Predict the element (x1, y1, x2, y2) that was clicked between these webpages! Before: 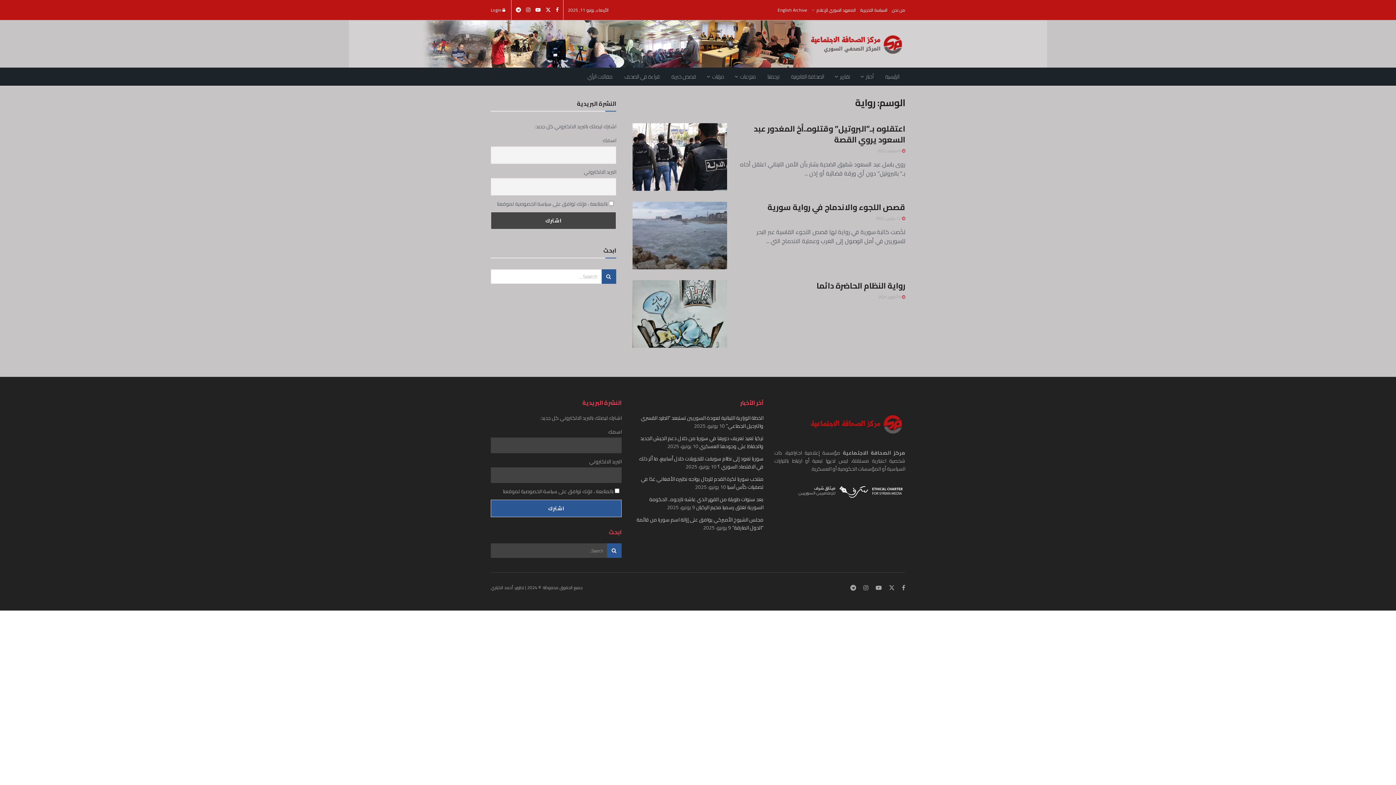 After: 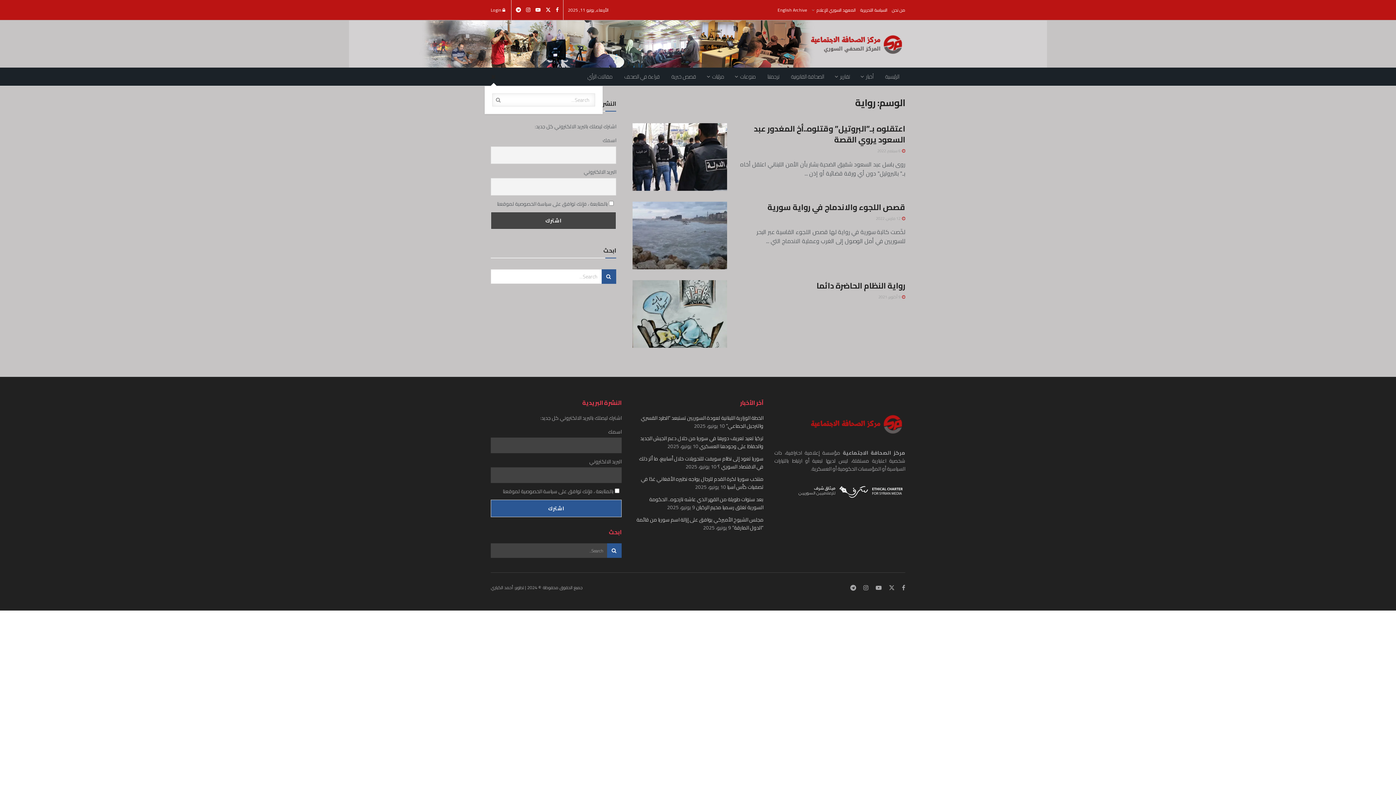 Action: bbox: (490, 67, 496, 85)